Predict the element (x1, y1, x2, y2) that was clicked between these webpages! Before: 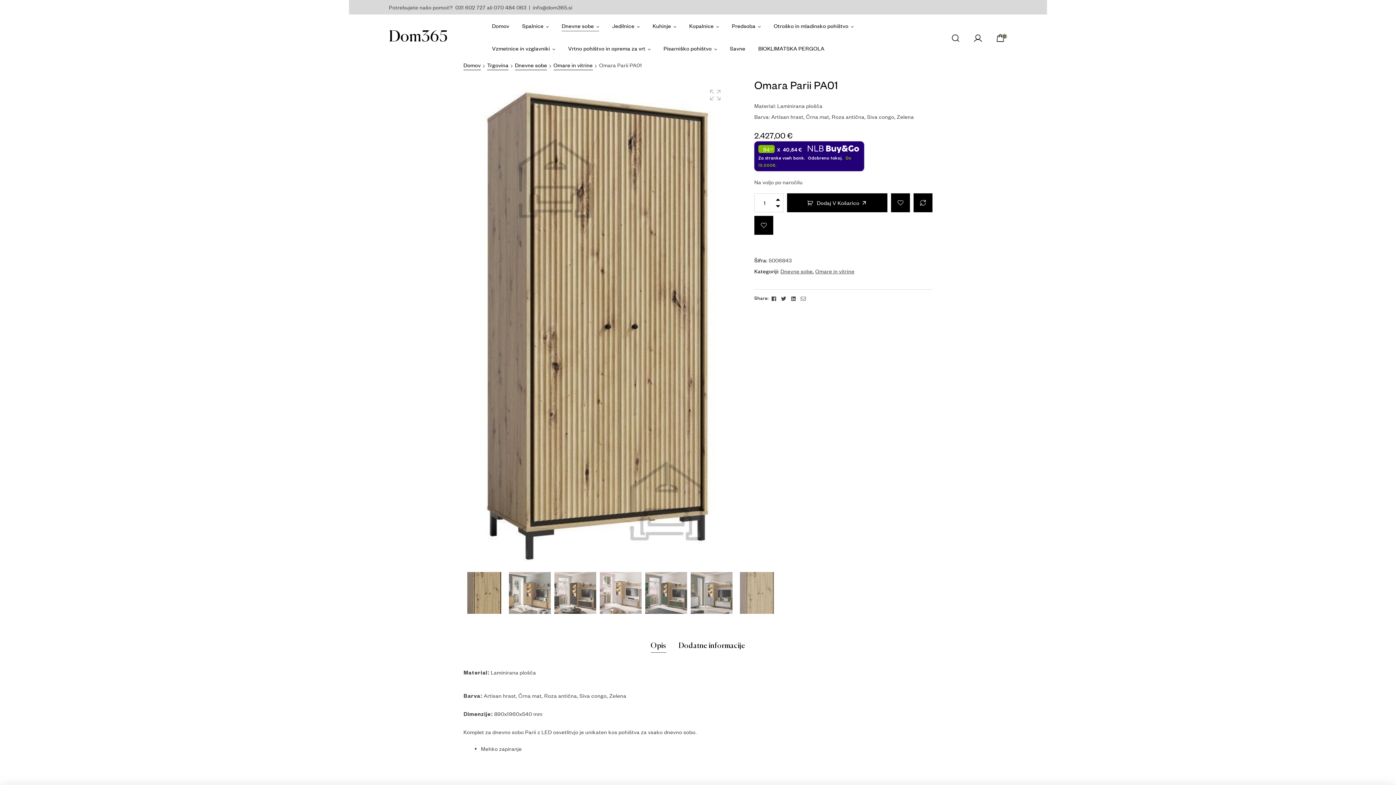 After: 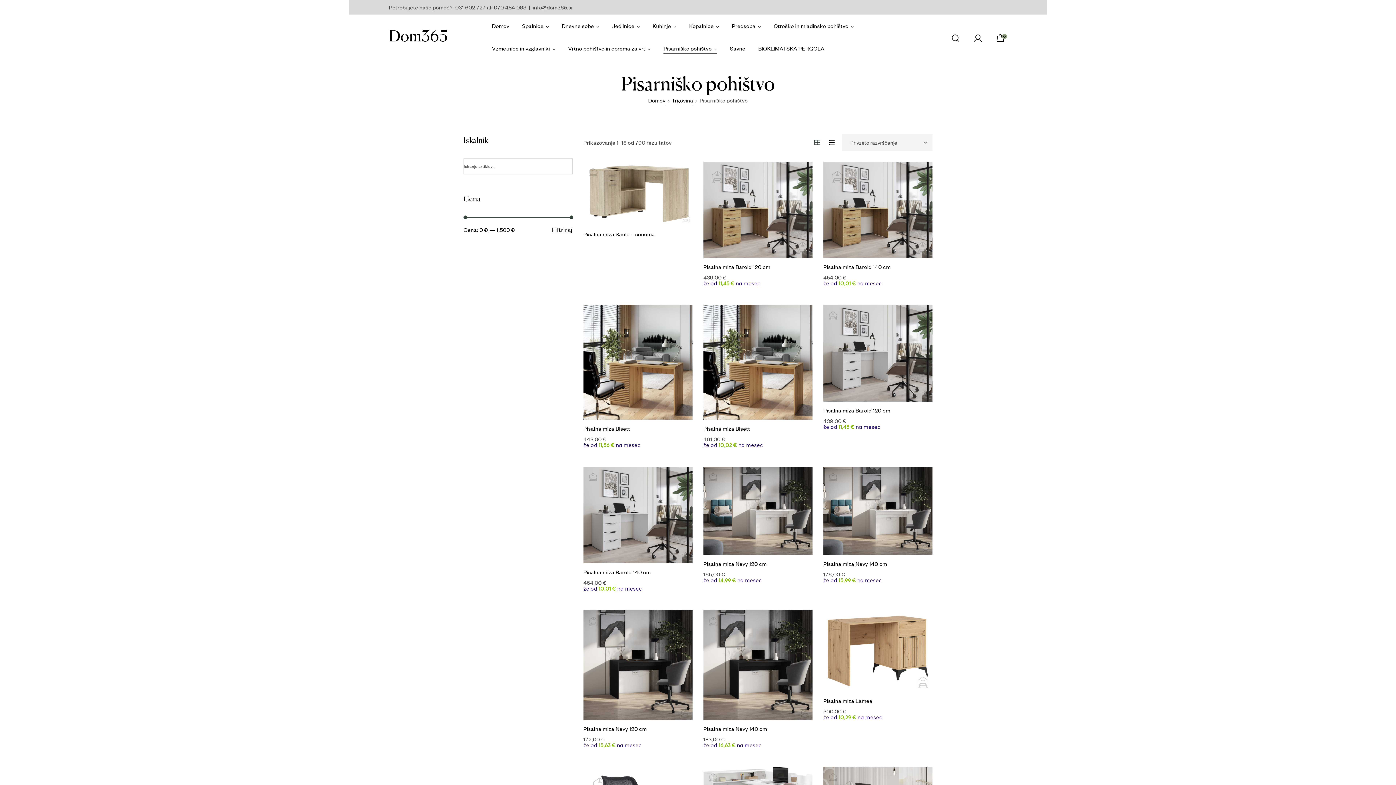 Action: bbox: (657, 37, 723, 59) label: Pisarniško pohištvo